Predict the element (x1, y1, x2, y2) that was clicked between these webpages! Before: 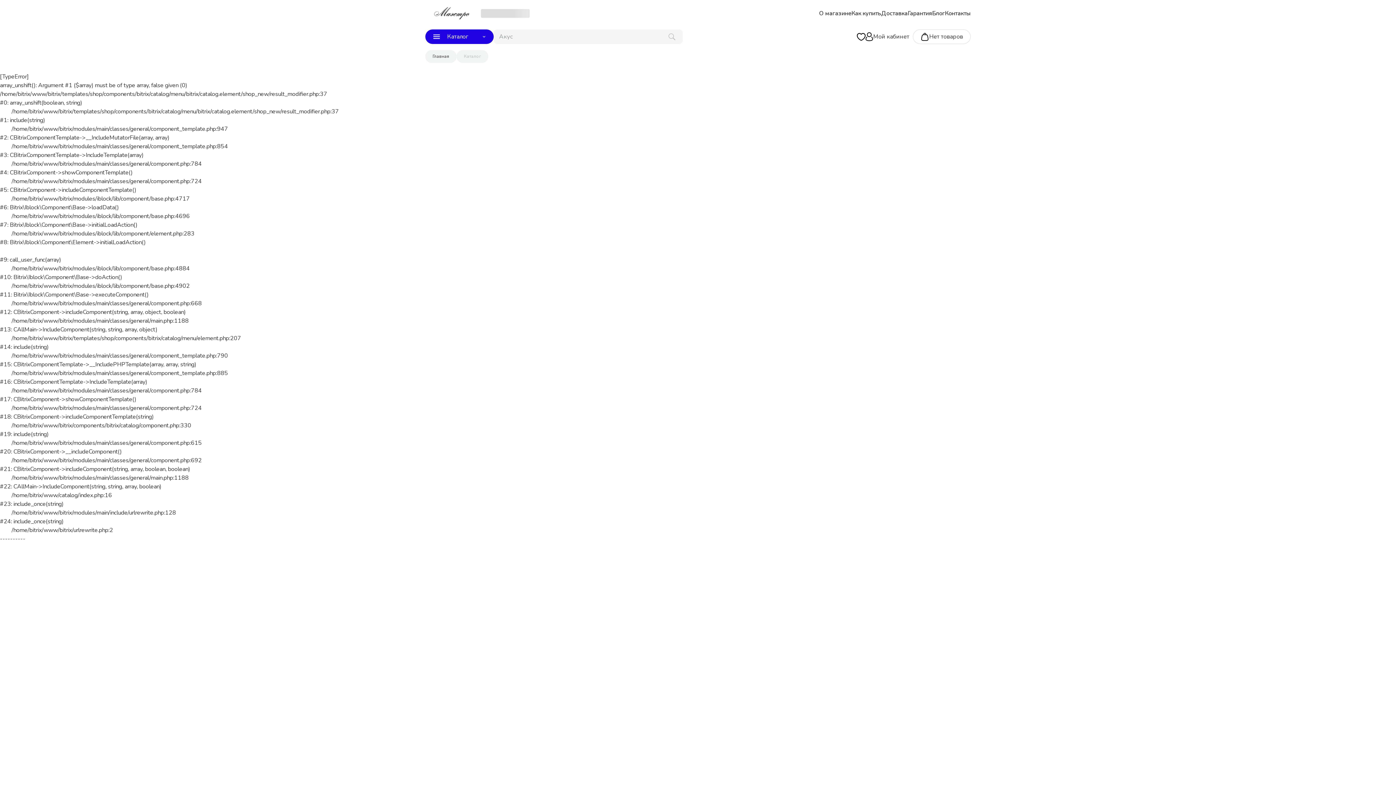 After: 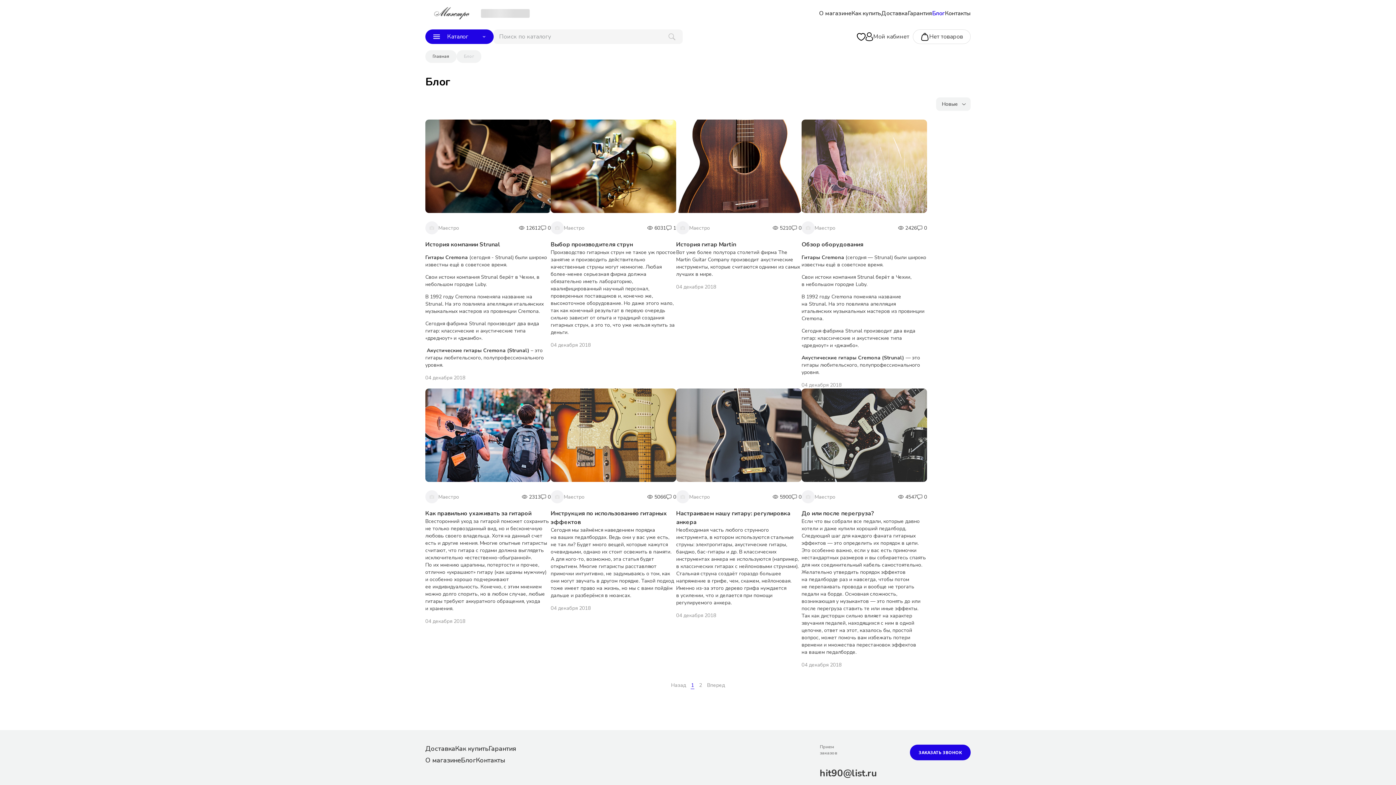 Action: bbox: (932, 9, 945, 17) label: Блог